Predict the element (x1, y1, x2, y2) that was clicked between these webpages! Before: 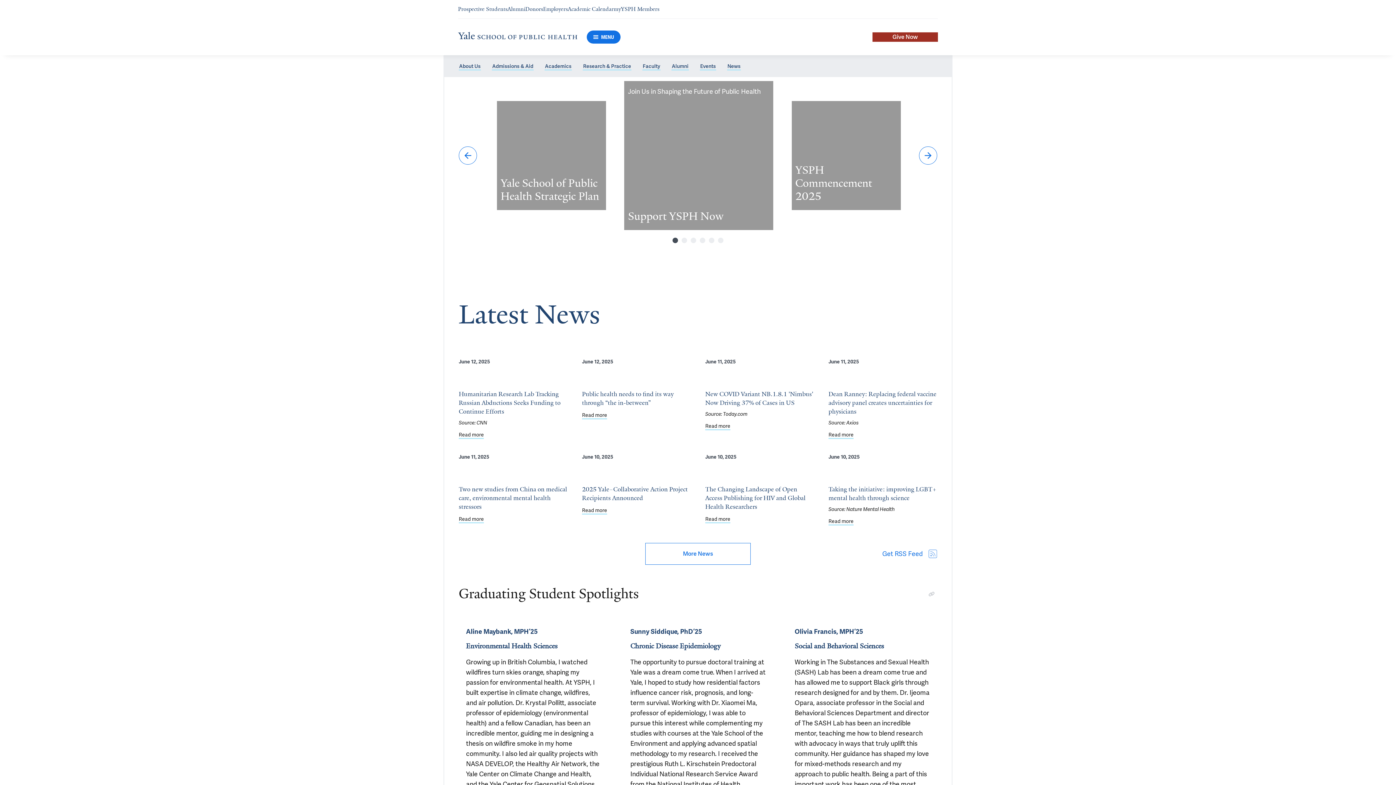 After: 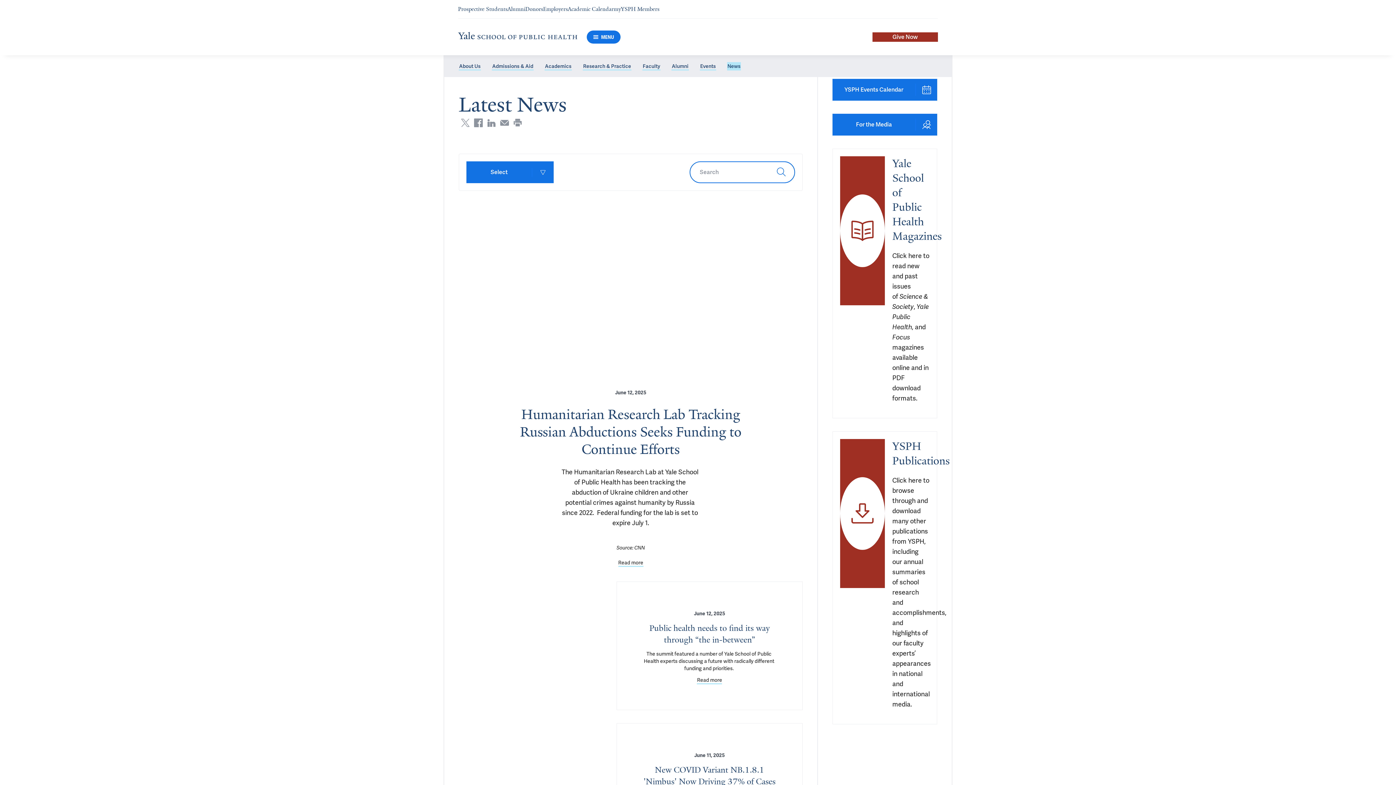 Action: bbox: (727, 62, 741, 70) label: News